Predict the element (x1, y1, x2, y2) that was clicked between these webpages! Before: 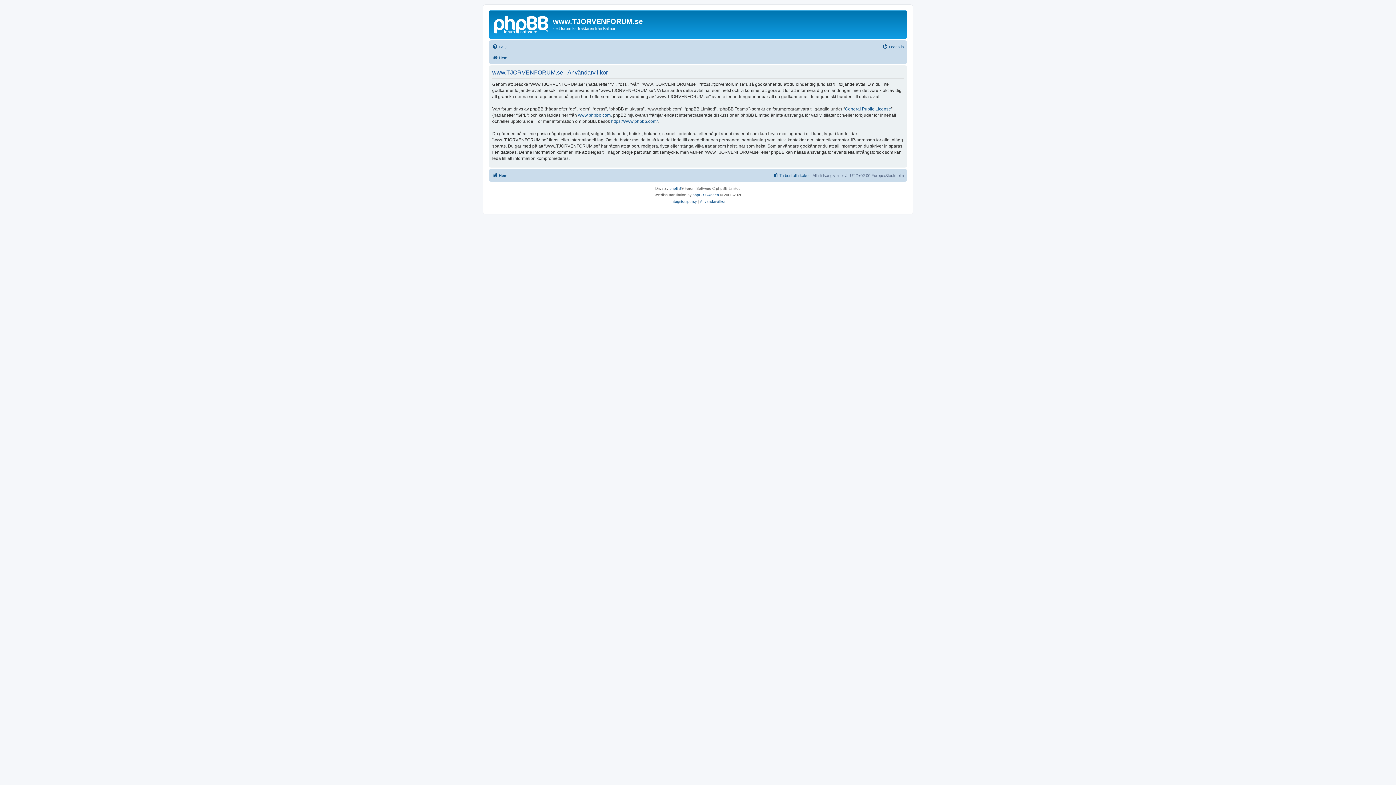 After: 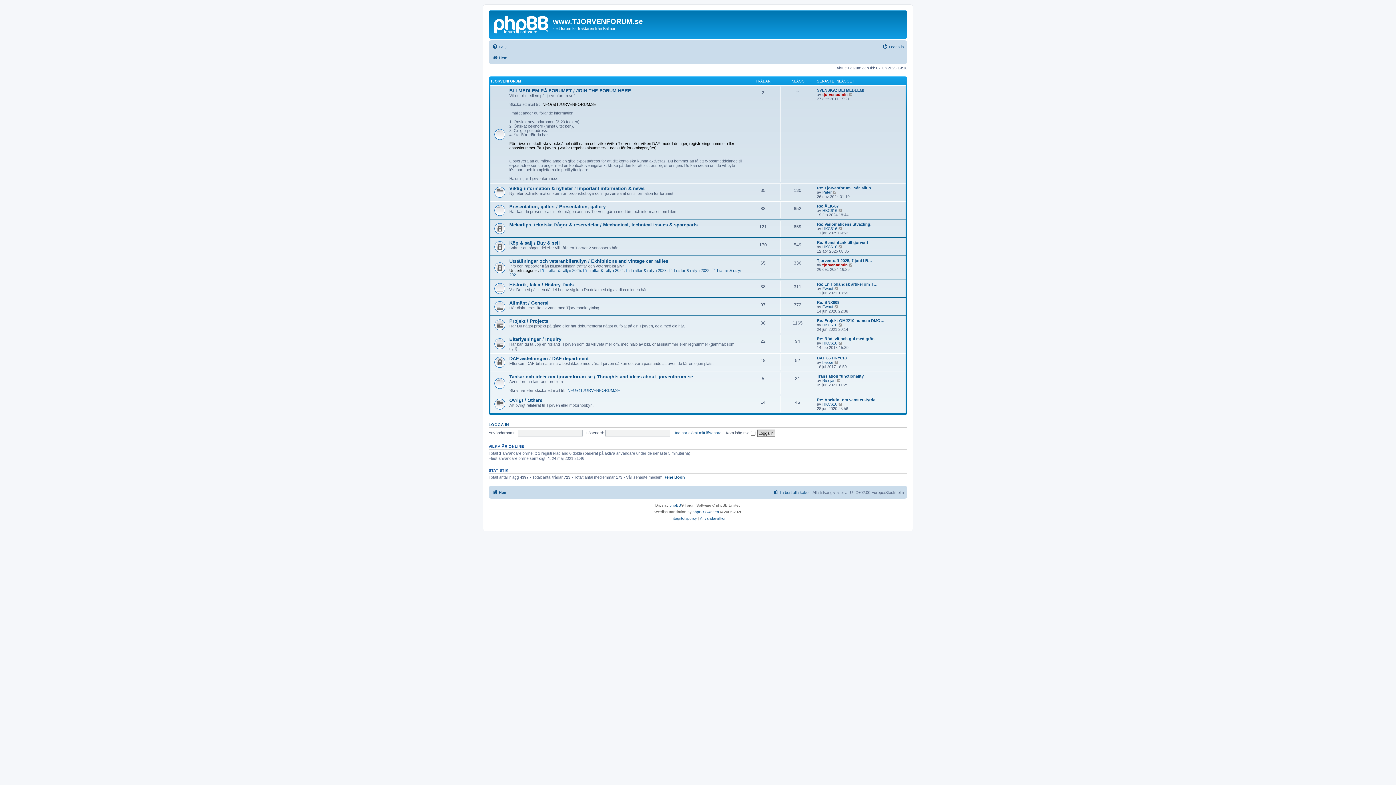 Action: label: Hem bbox: (492, 171, 507, 179)